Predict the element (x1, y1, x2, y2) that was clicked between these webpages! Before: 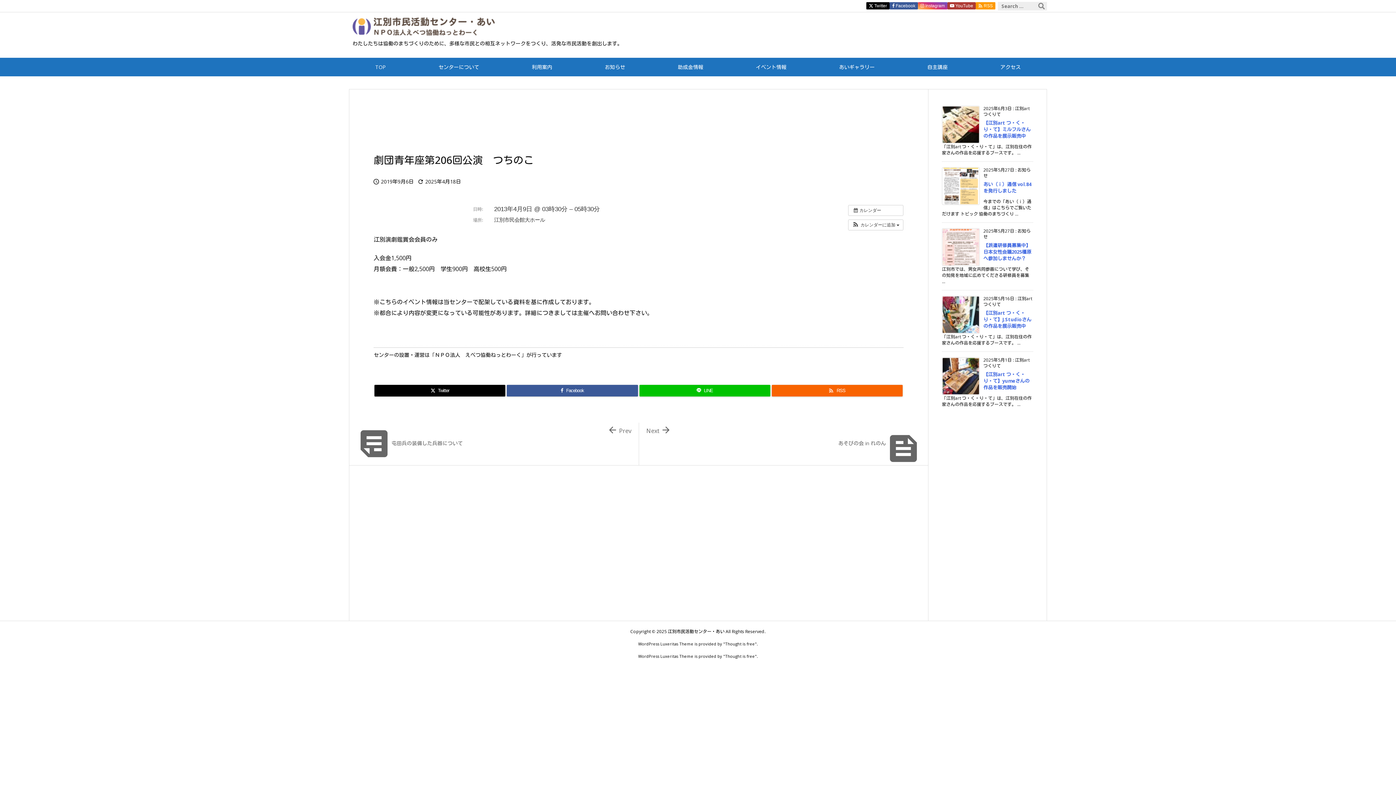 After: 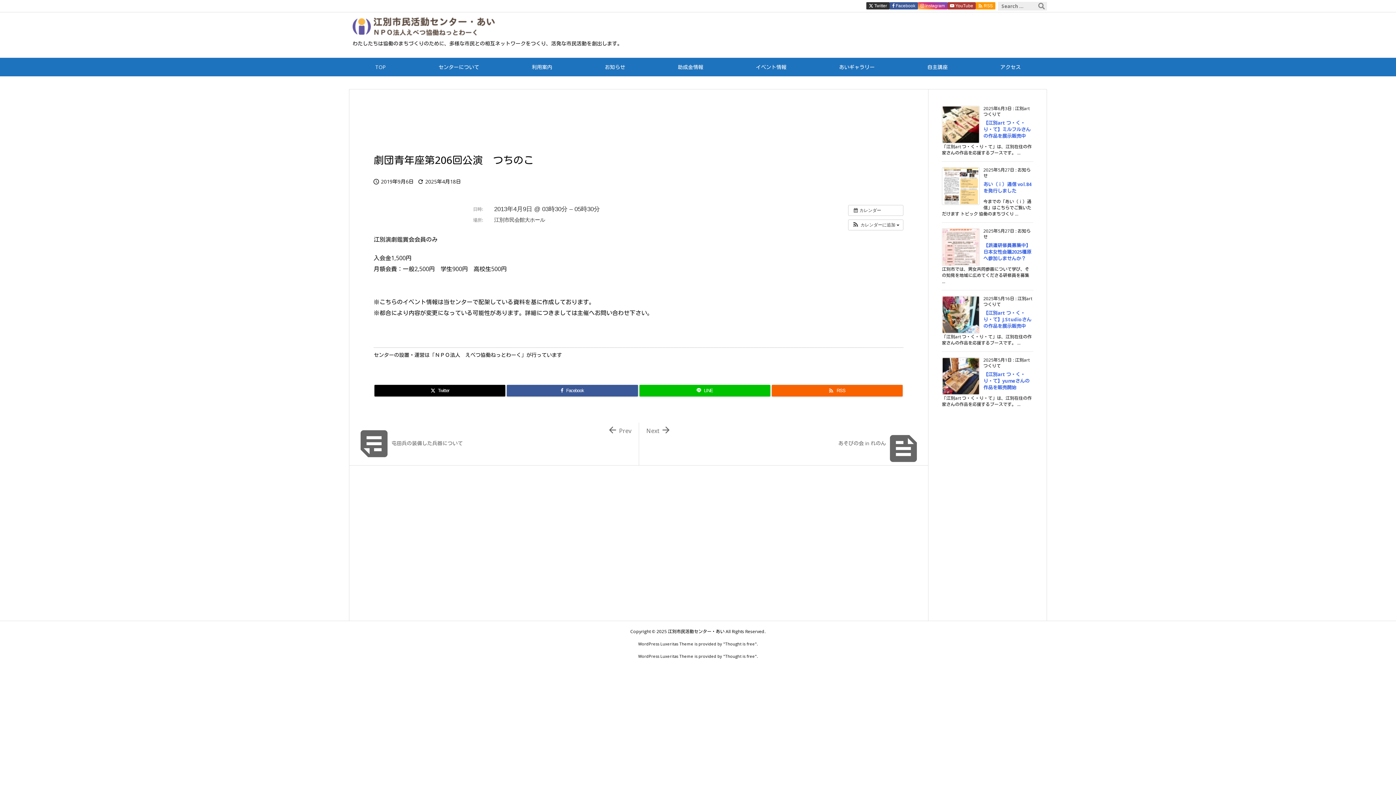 Action: label:   Twitter  bbox: (866, 2, 889, 9)